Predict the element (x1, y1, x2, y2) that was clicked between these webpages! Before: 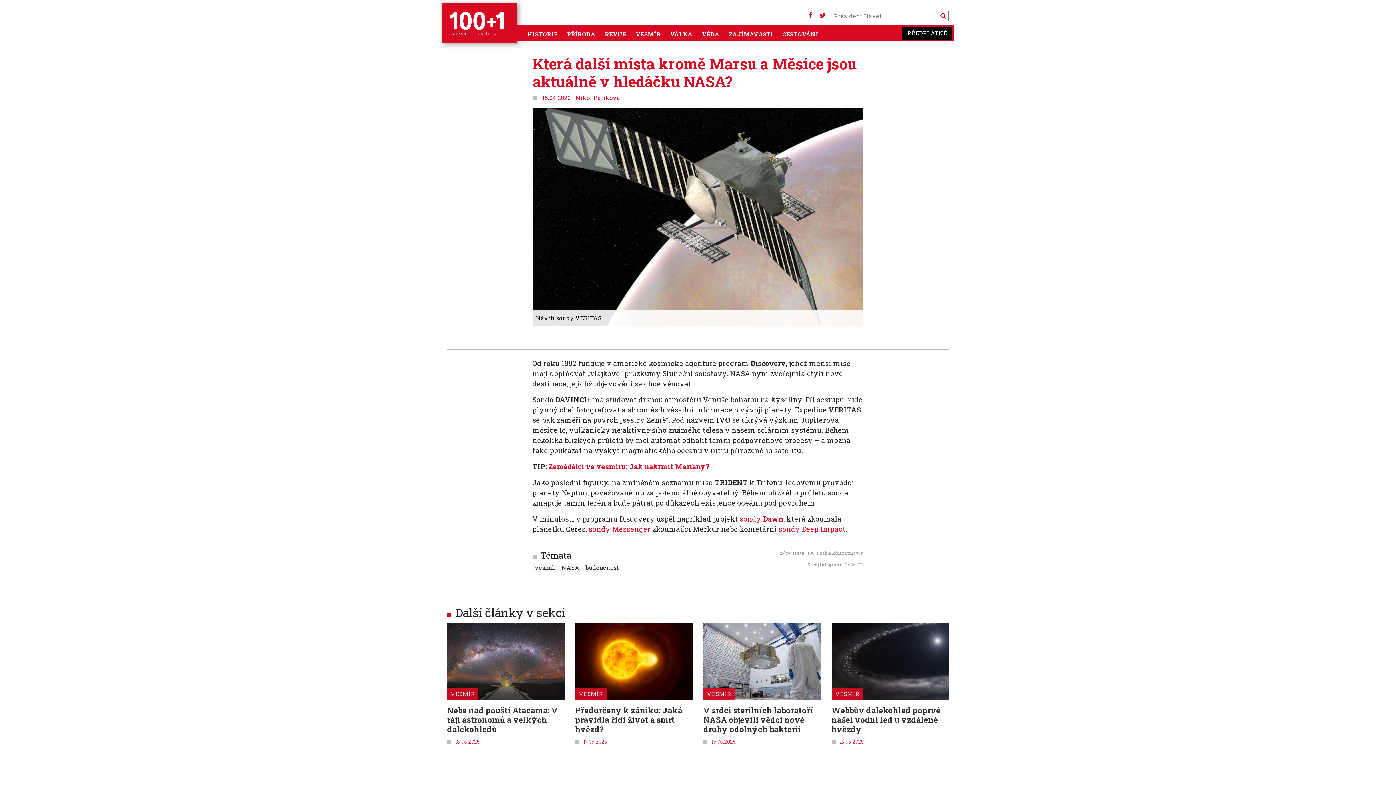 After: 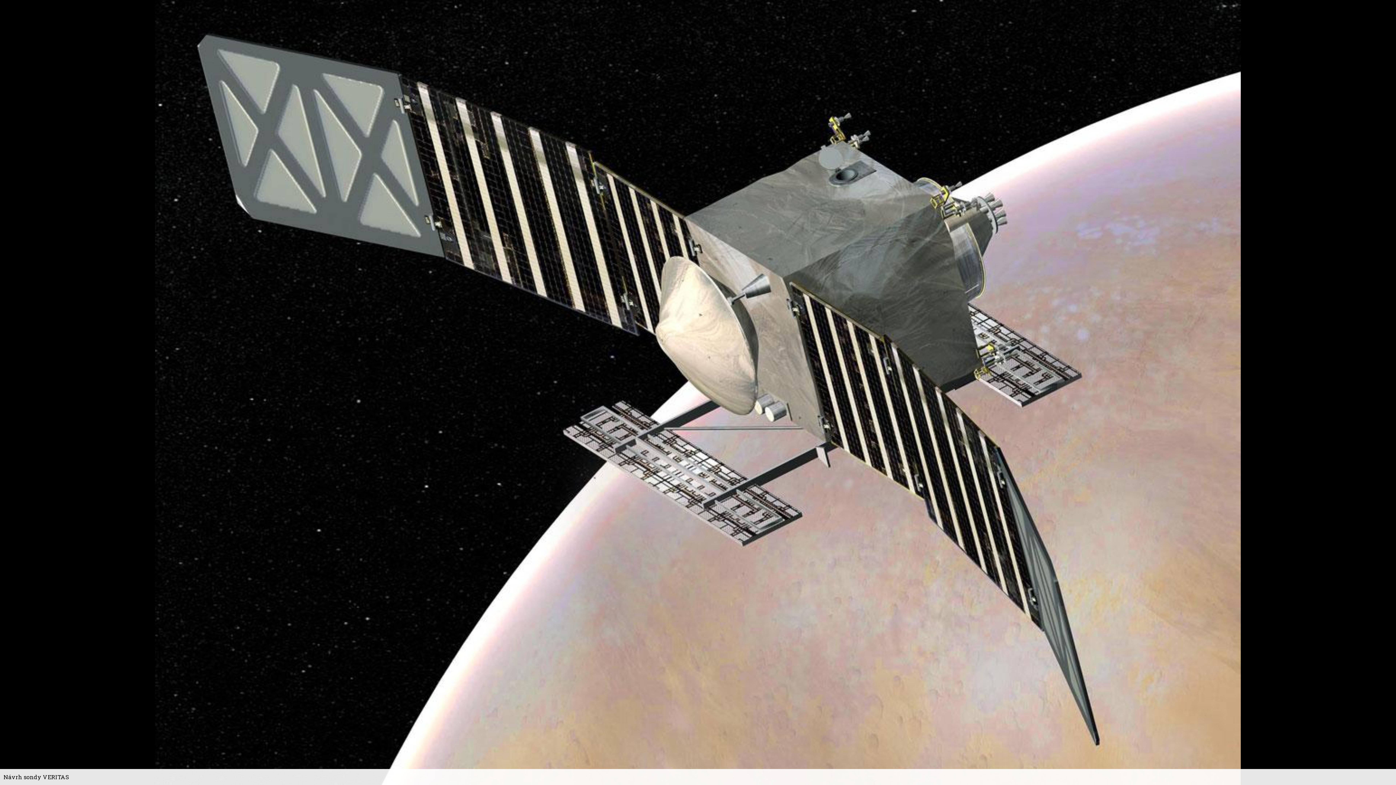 Action: bbox: (532, 108, 862, 326)